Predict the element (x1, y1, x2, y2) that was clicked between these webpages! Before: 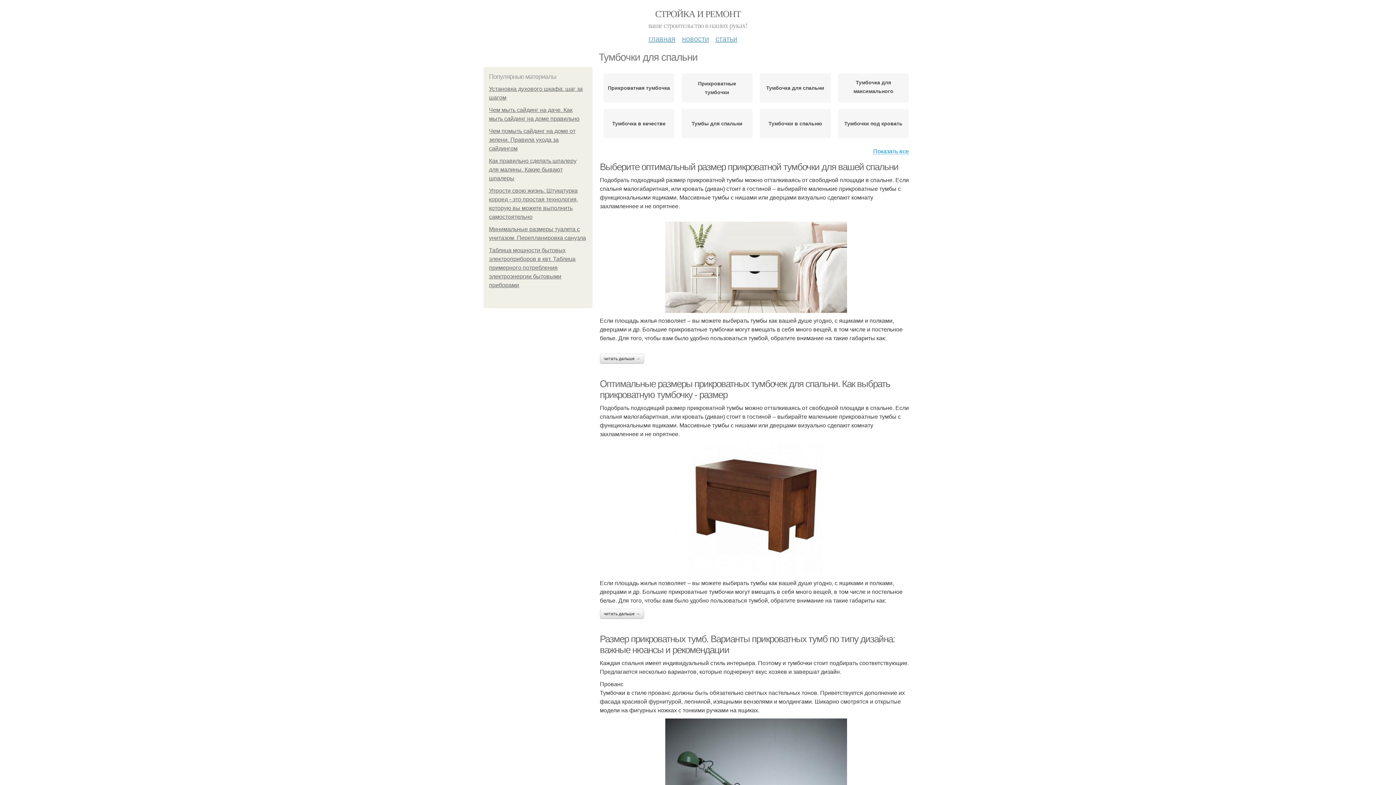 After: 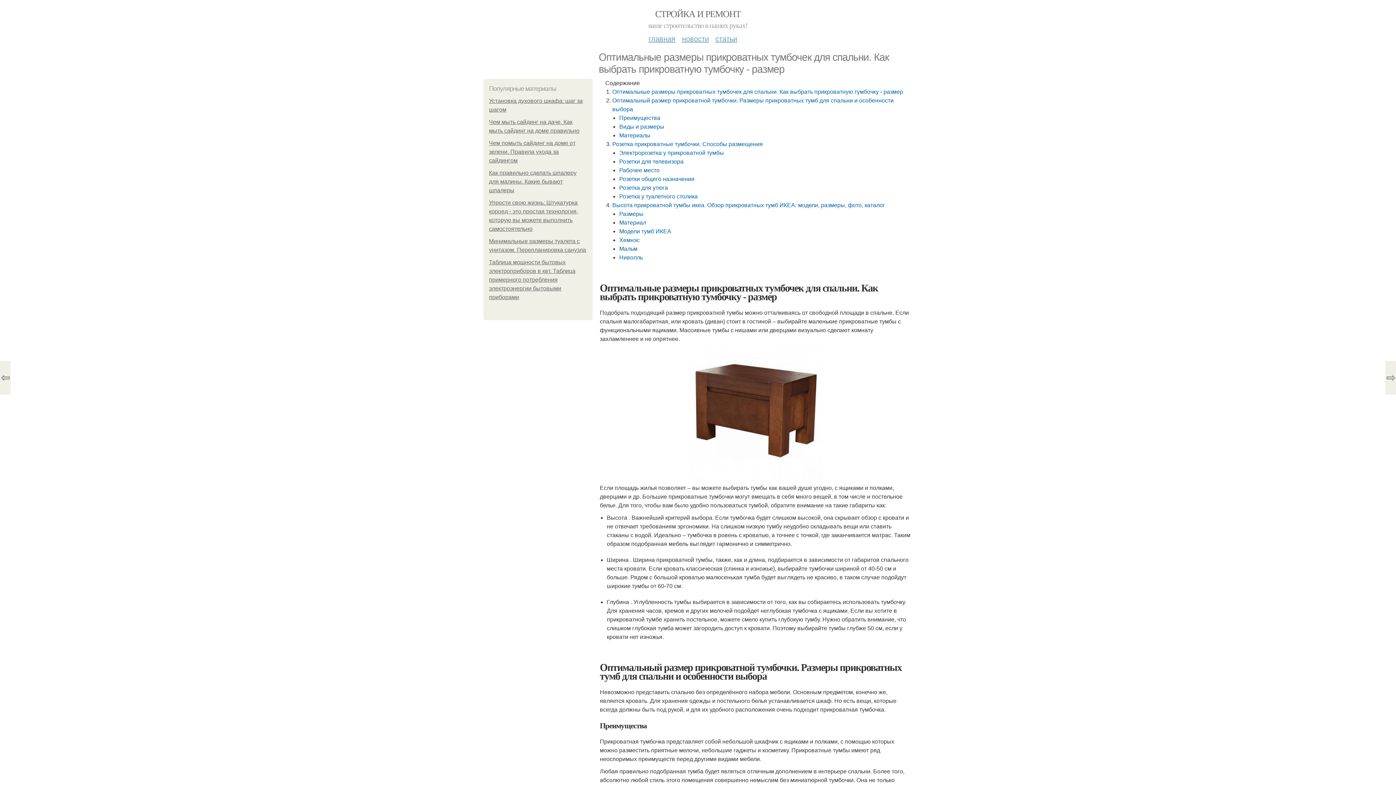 Action: bbox: (600, 609, 644, 619) label: читать дальше →